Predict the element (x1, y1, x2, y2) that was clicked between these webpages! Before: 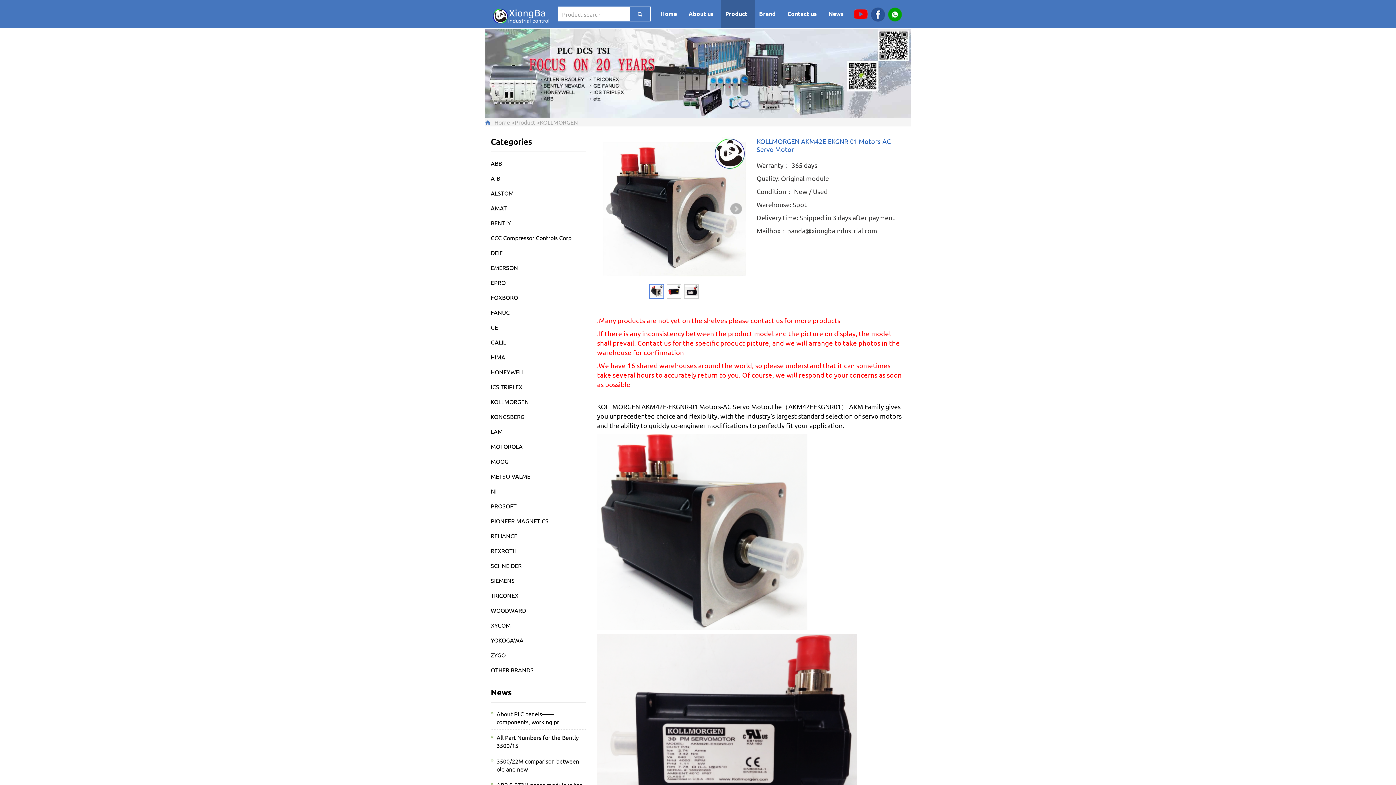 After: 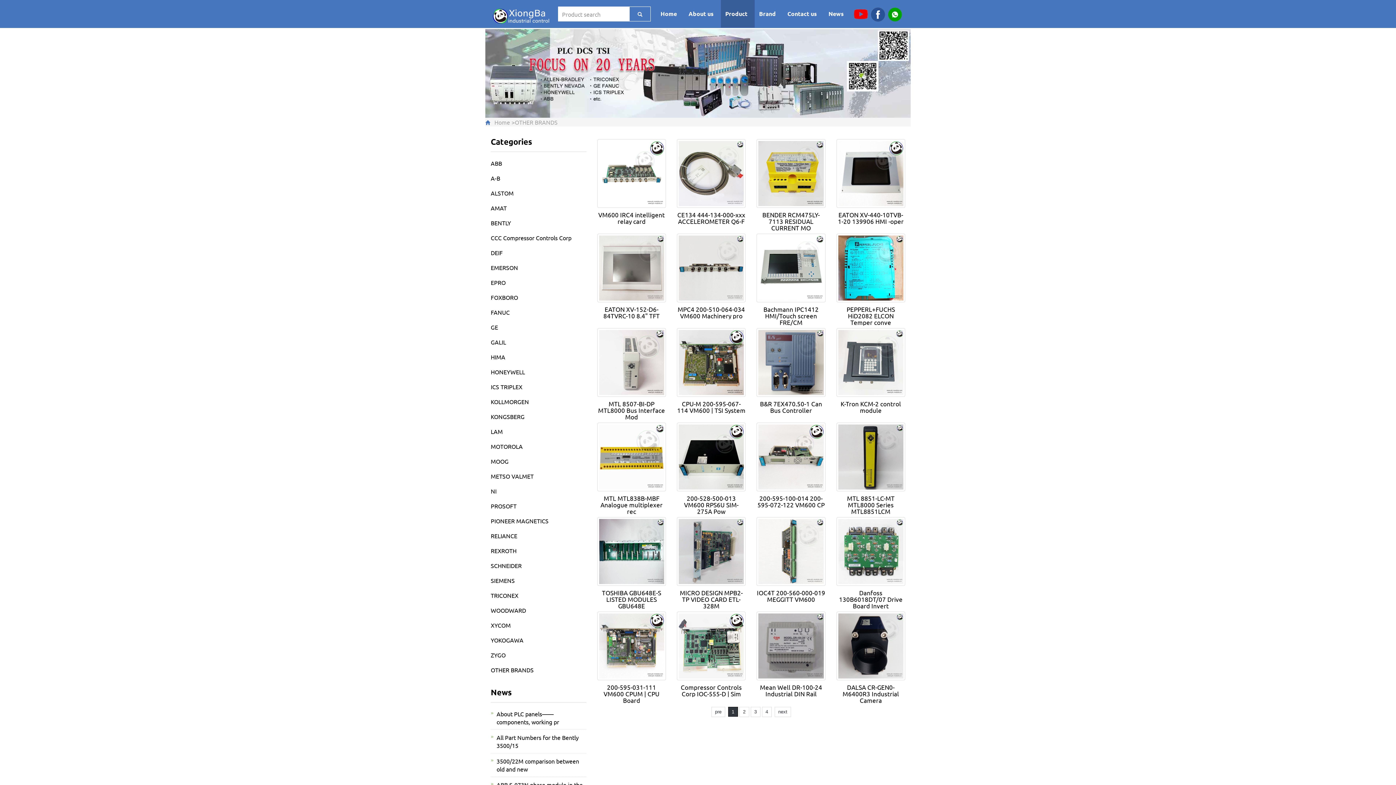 Action: bbox: (490, 666, 533, 673) label: OTHER BRANDS